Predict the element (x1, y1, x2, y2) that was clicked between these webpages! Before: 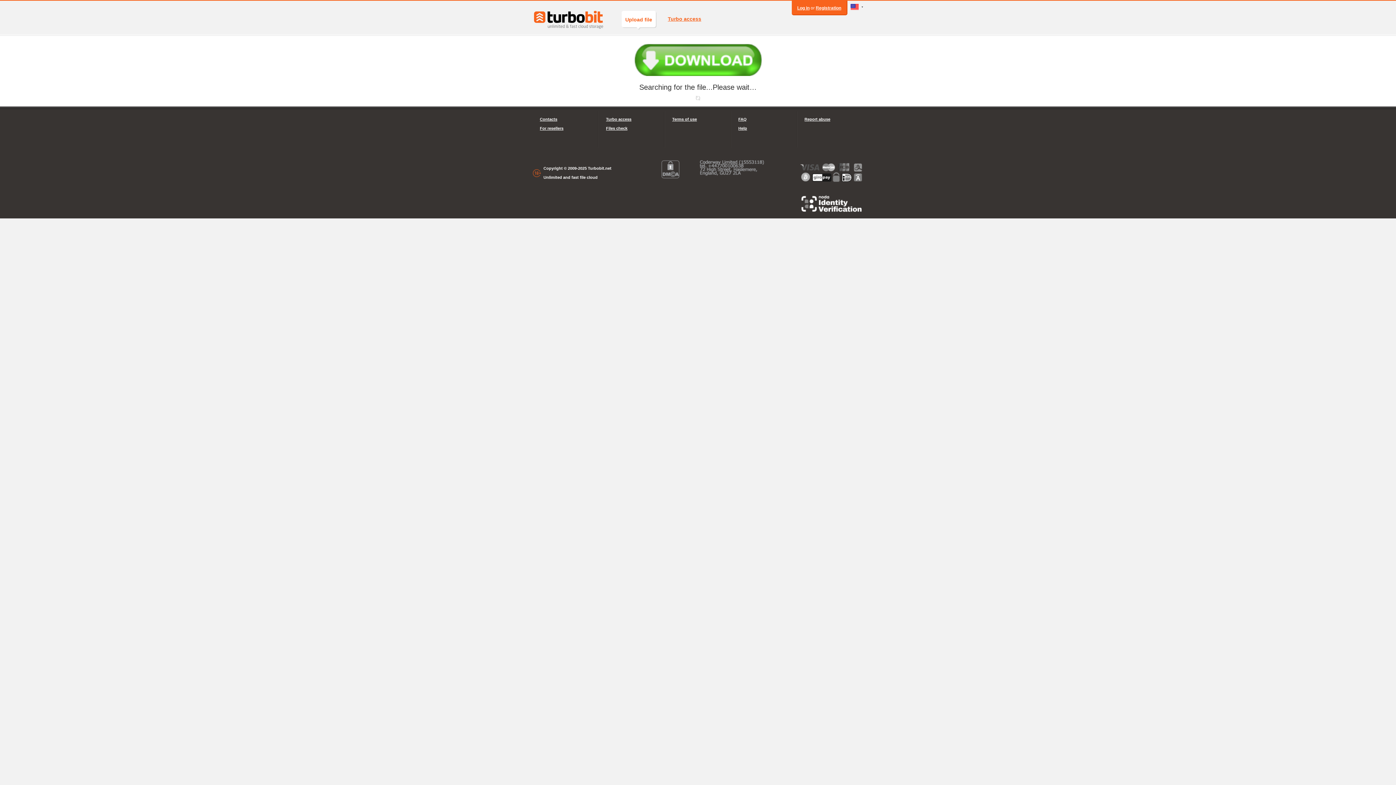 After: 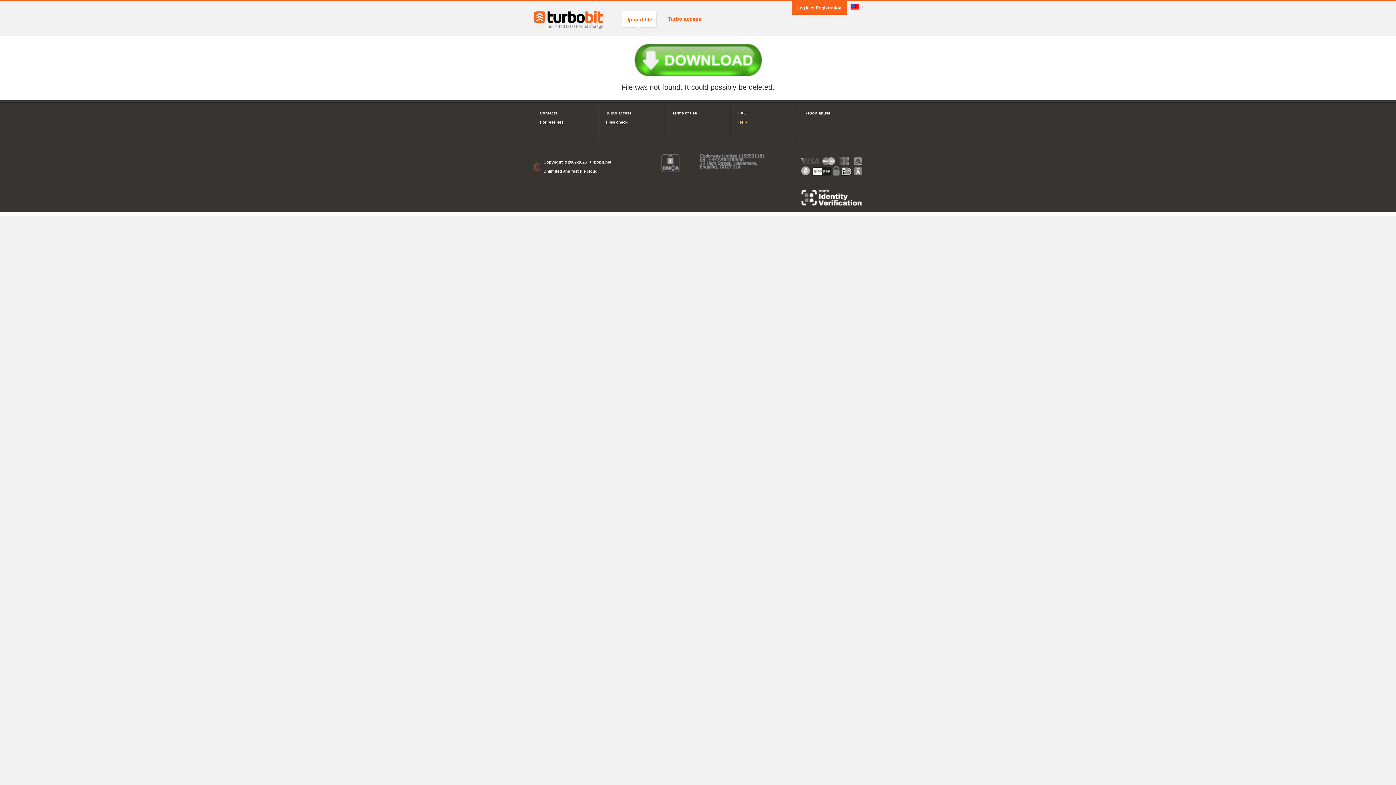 Action: label: Help bbox: (738, 124, 789, 133)